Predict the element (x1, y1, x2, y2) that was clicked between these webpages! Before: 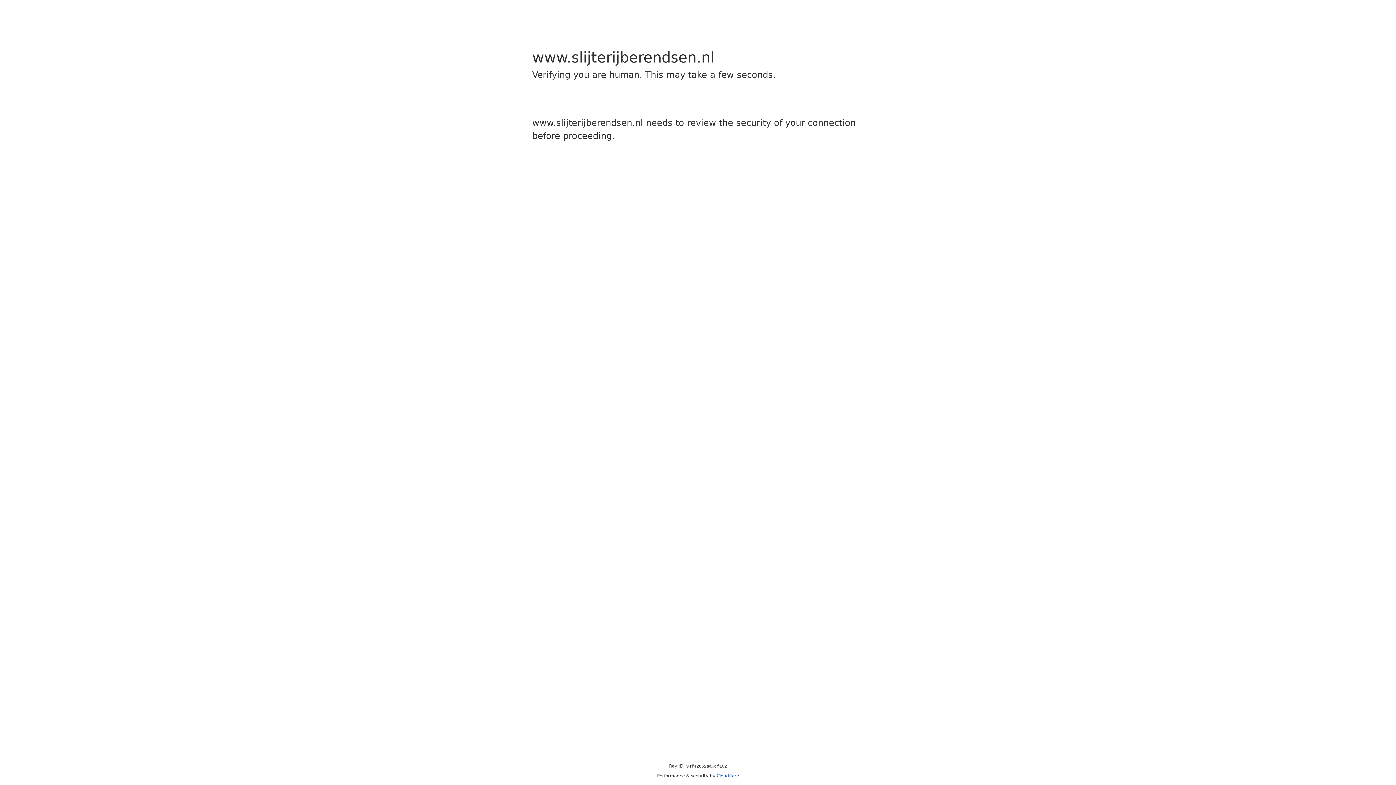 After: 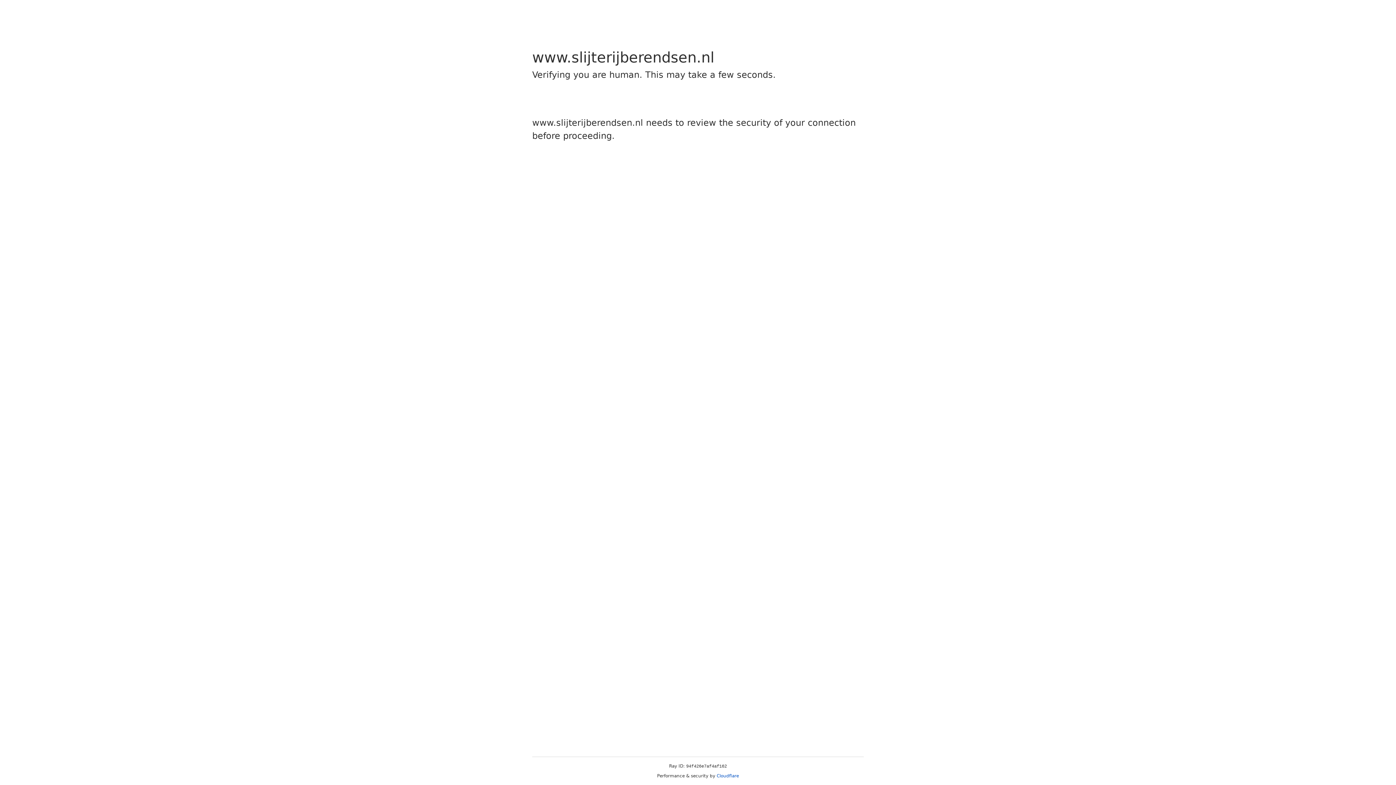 Action: bbox: (716, 773, 739, 778) label: Cloudflare